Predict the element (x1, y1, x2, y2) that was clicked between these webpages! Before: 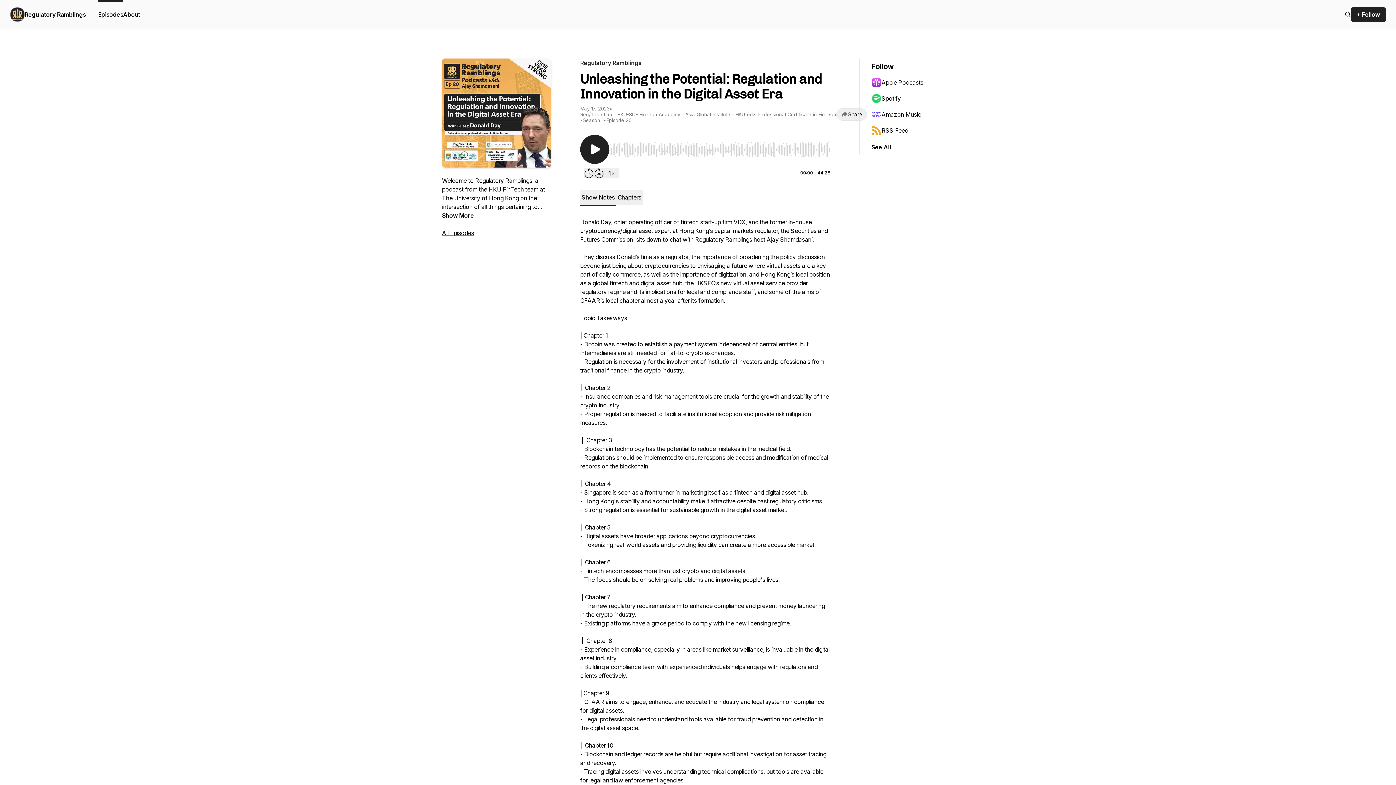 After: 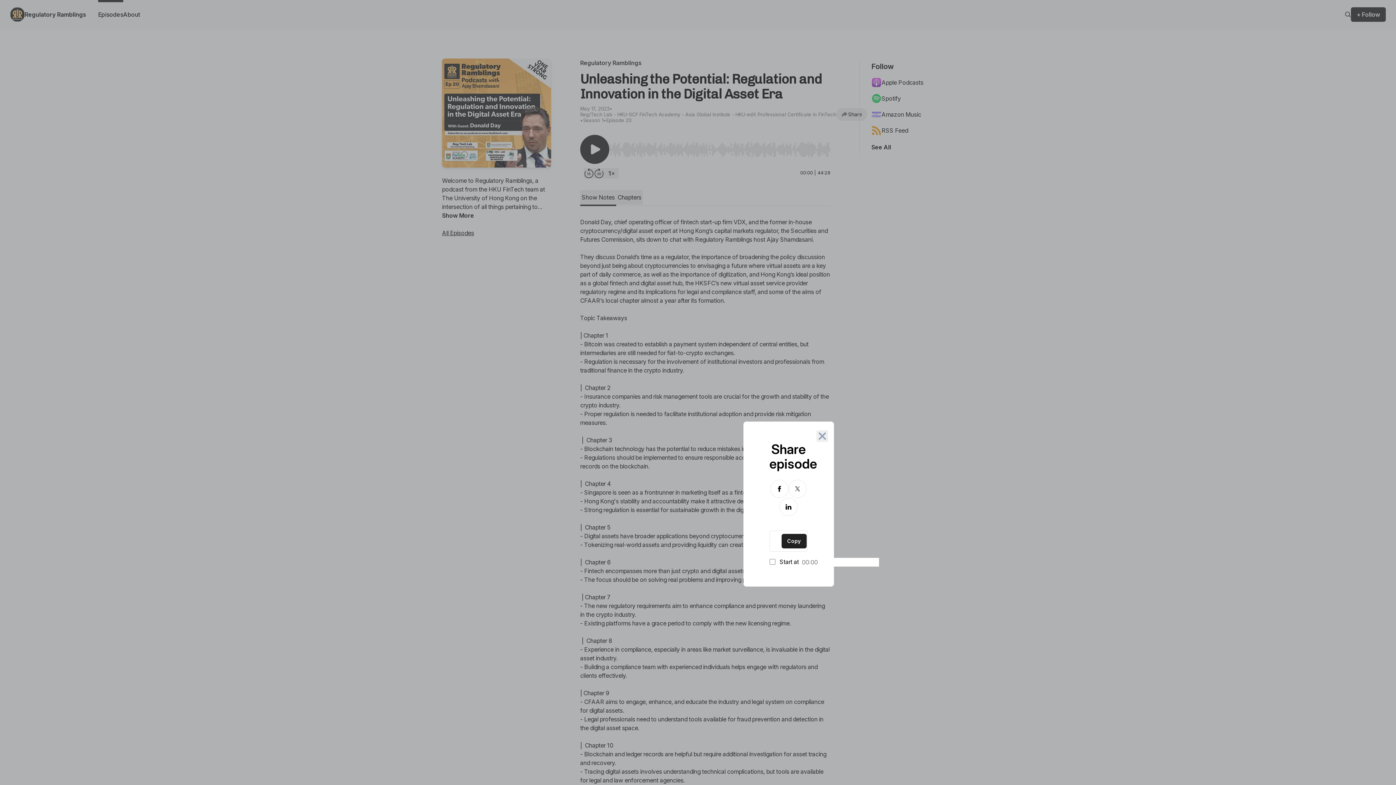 Action: bbox: (836, 108, 867, 120) label: Share